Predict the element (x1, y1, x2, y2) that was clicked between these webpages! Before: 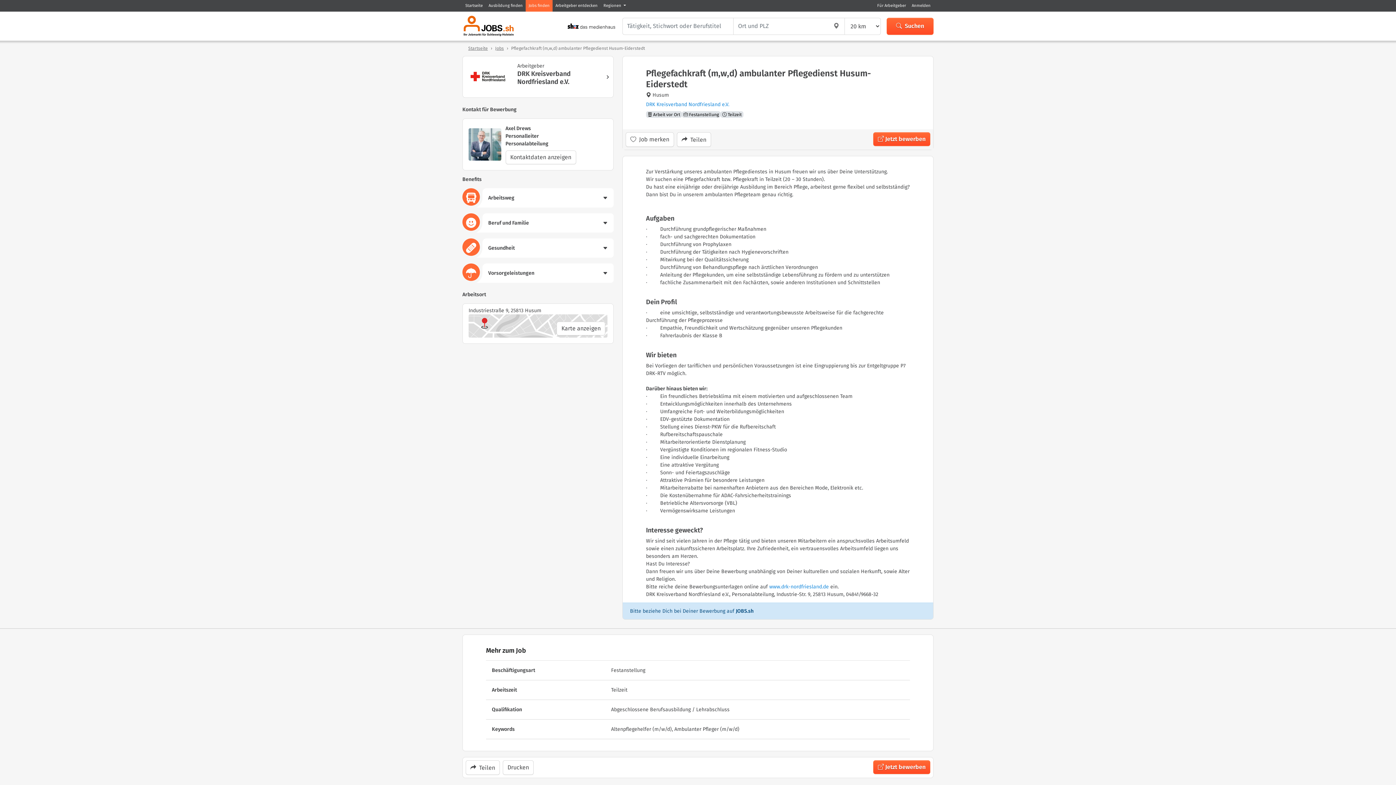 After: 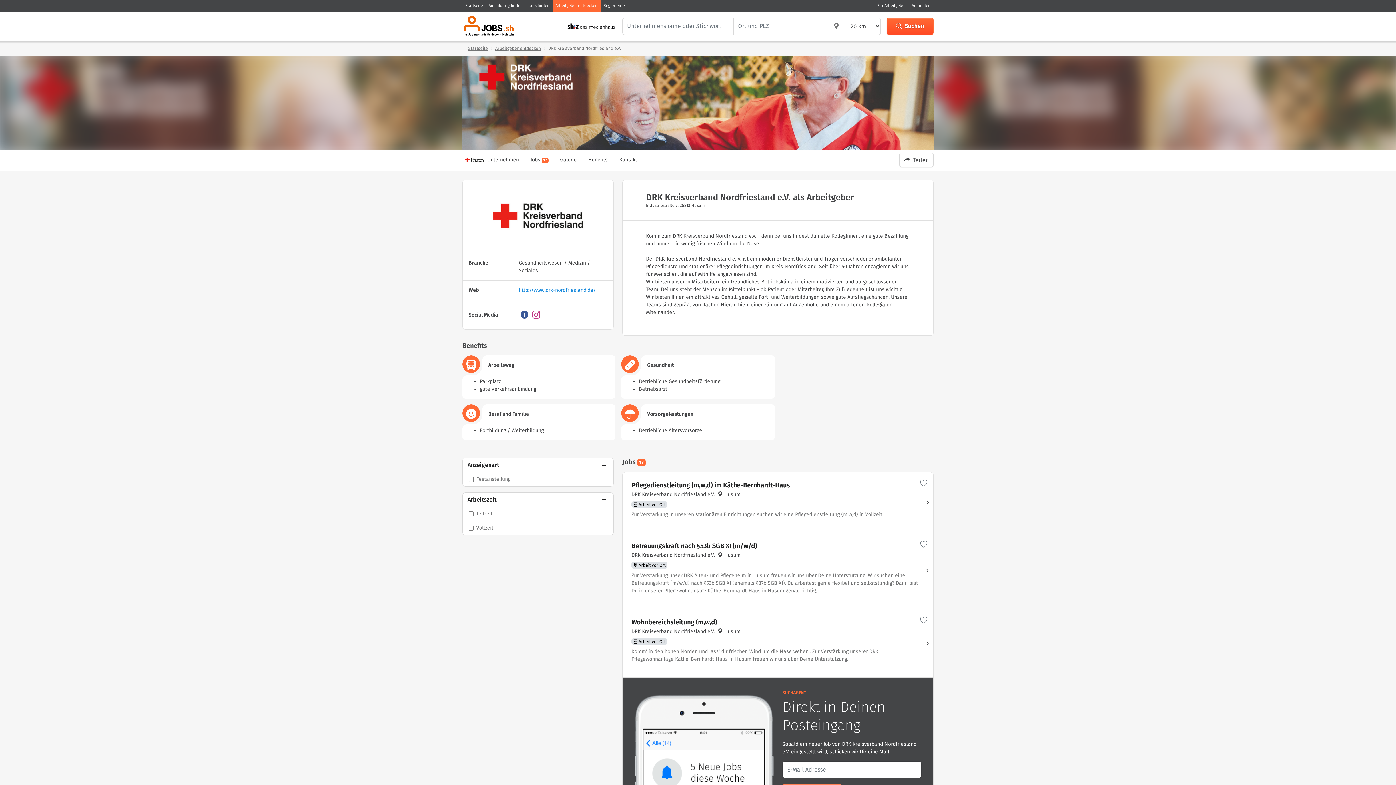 Action: label: DRK Kreisverband Nordfriesland e.V. bbox: (646, 101, 729, 107)